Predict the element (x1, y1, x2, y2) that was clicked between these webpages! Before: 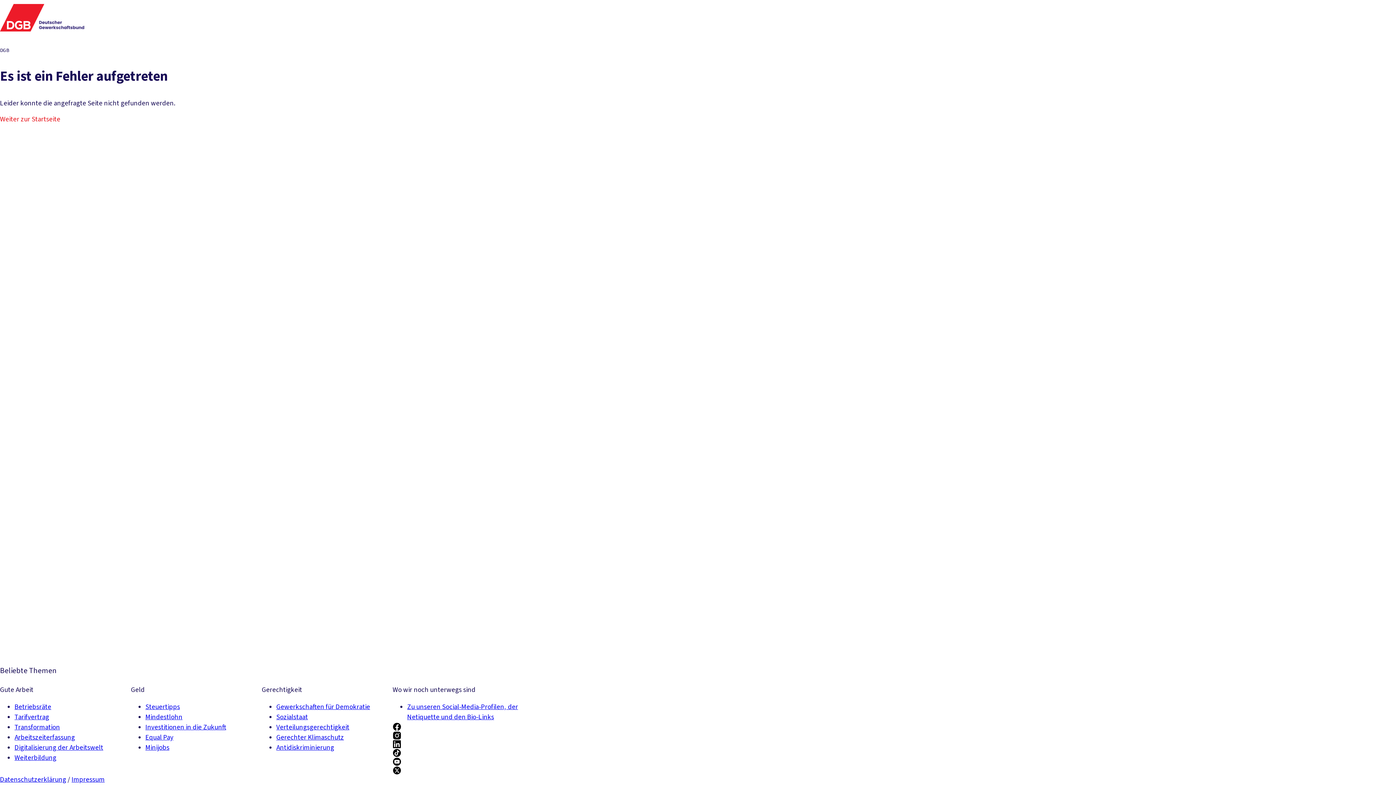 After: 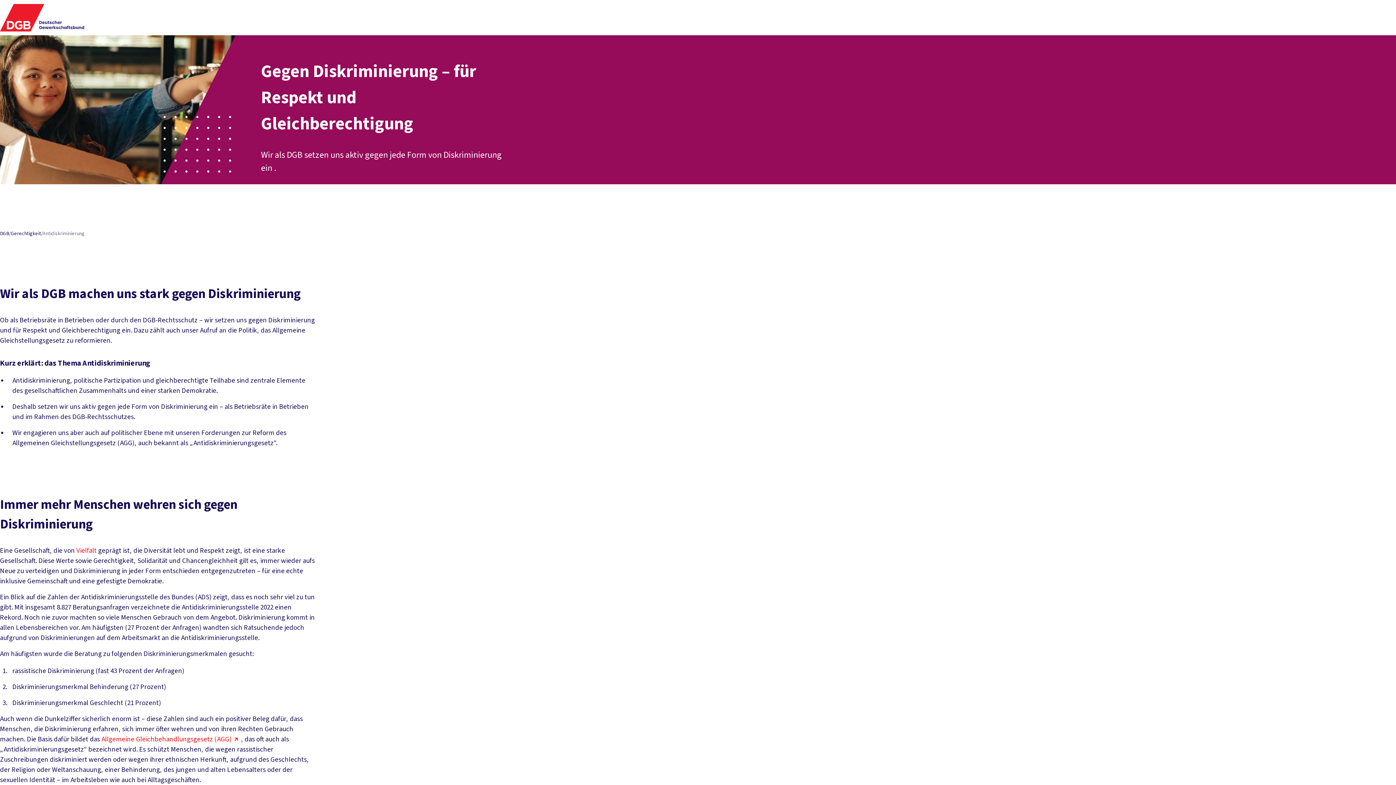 Action: bbox: (276, 743, 334, 753) label: Antidiskriminierung